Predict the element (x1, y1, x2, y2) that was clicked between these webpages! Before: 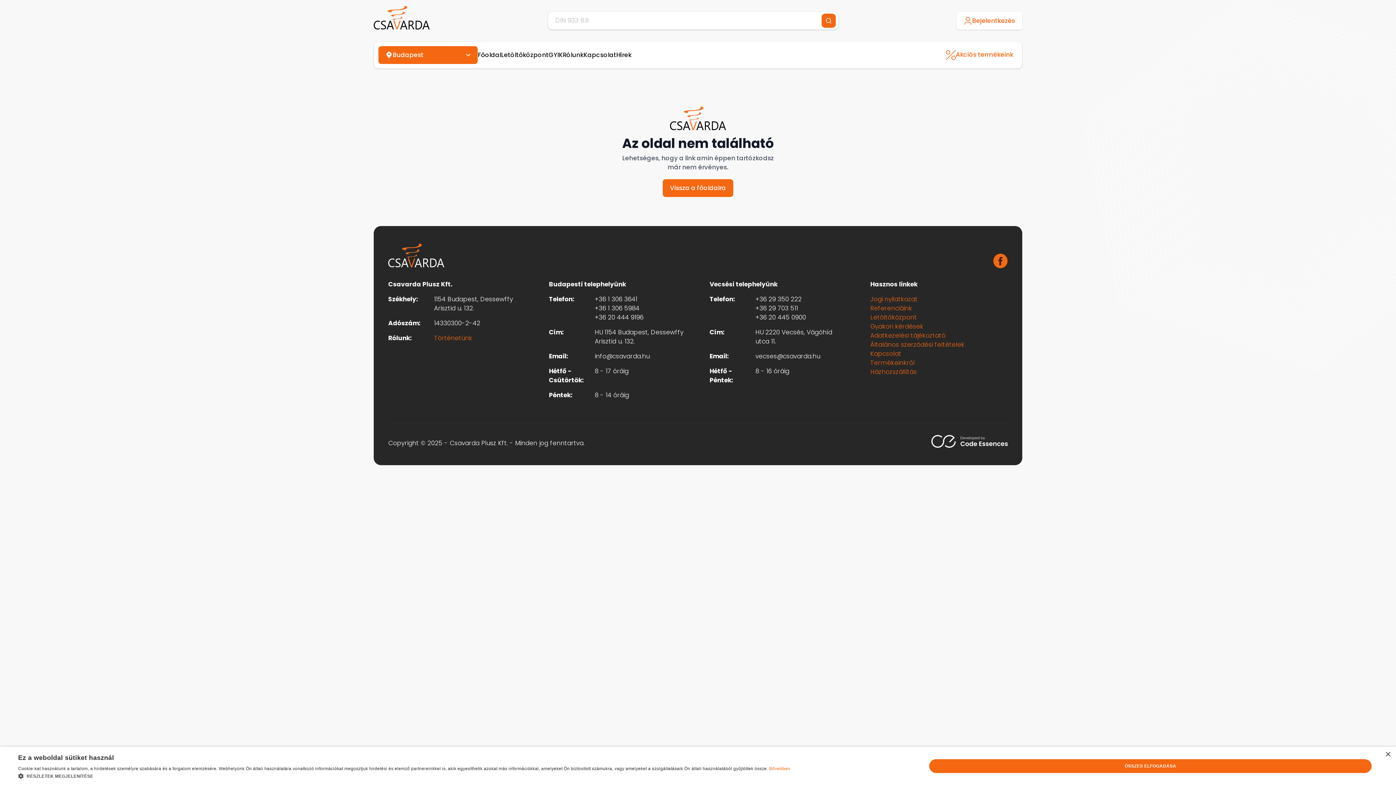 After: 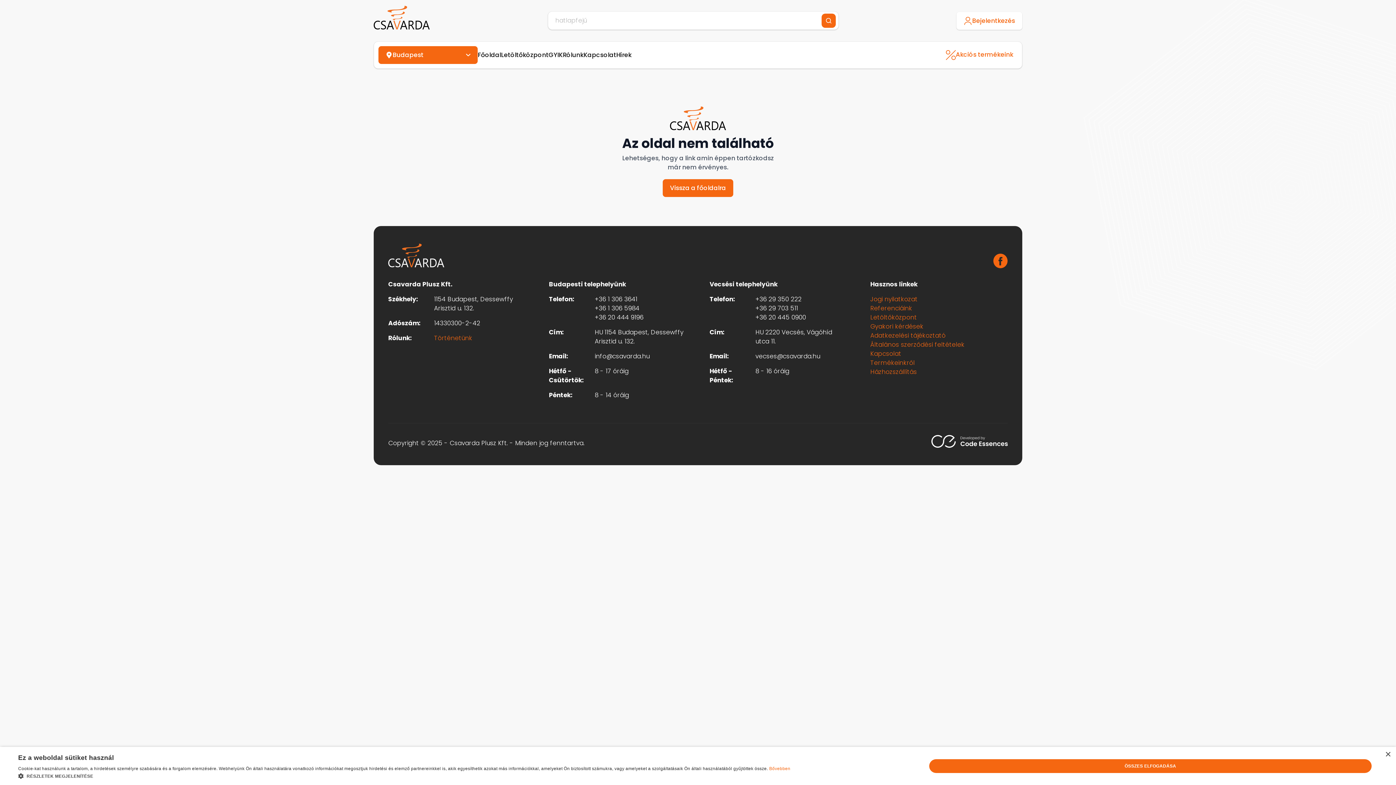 Action: label: +36 29 350 222 bbox: (755, 294, 847, 304)